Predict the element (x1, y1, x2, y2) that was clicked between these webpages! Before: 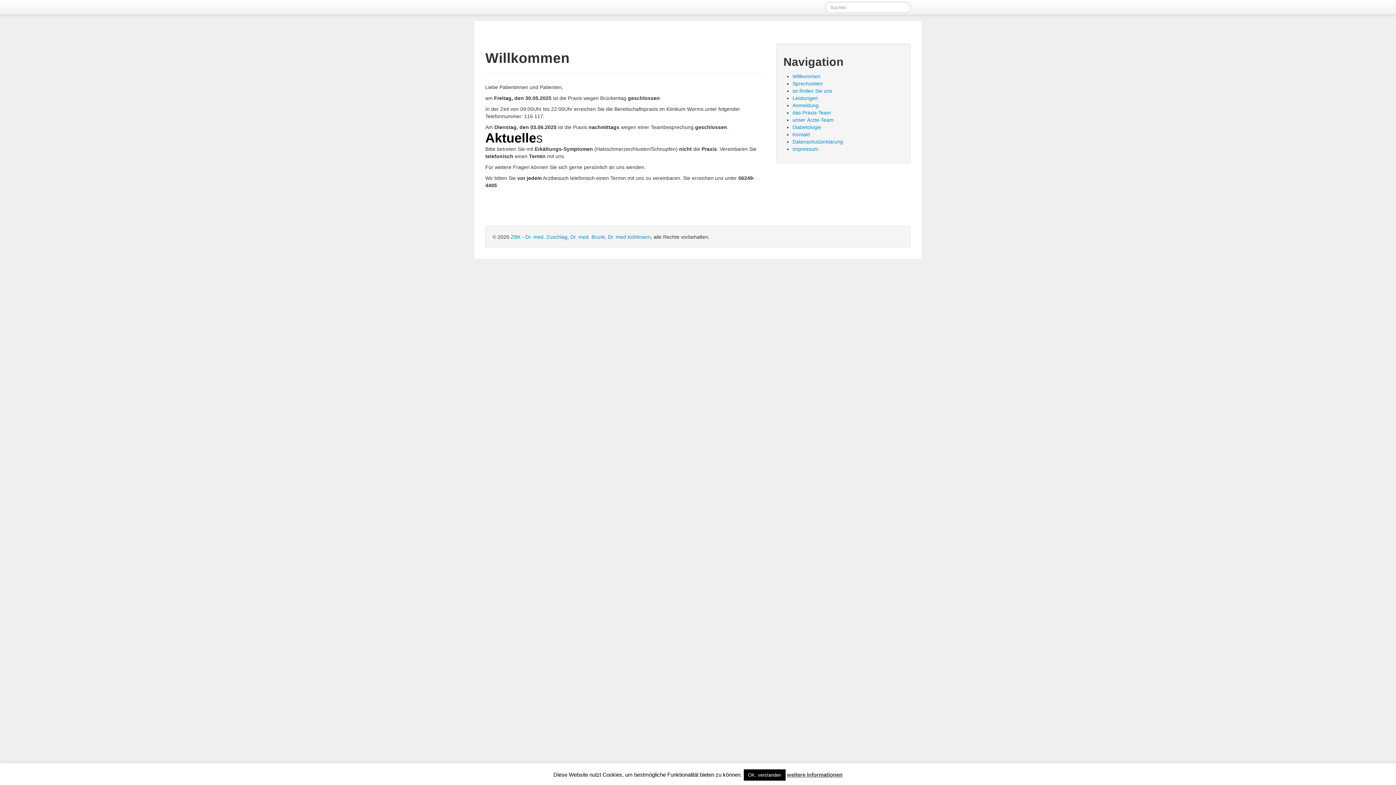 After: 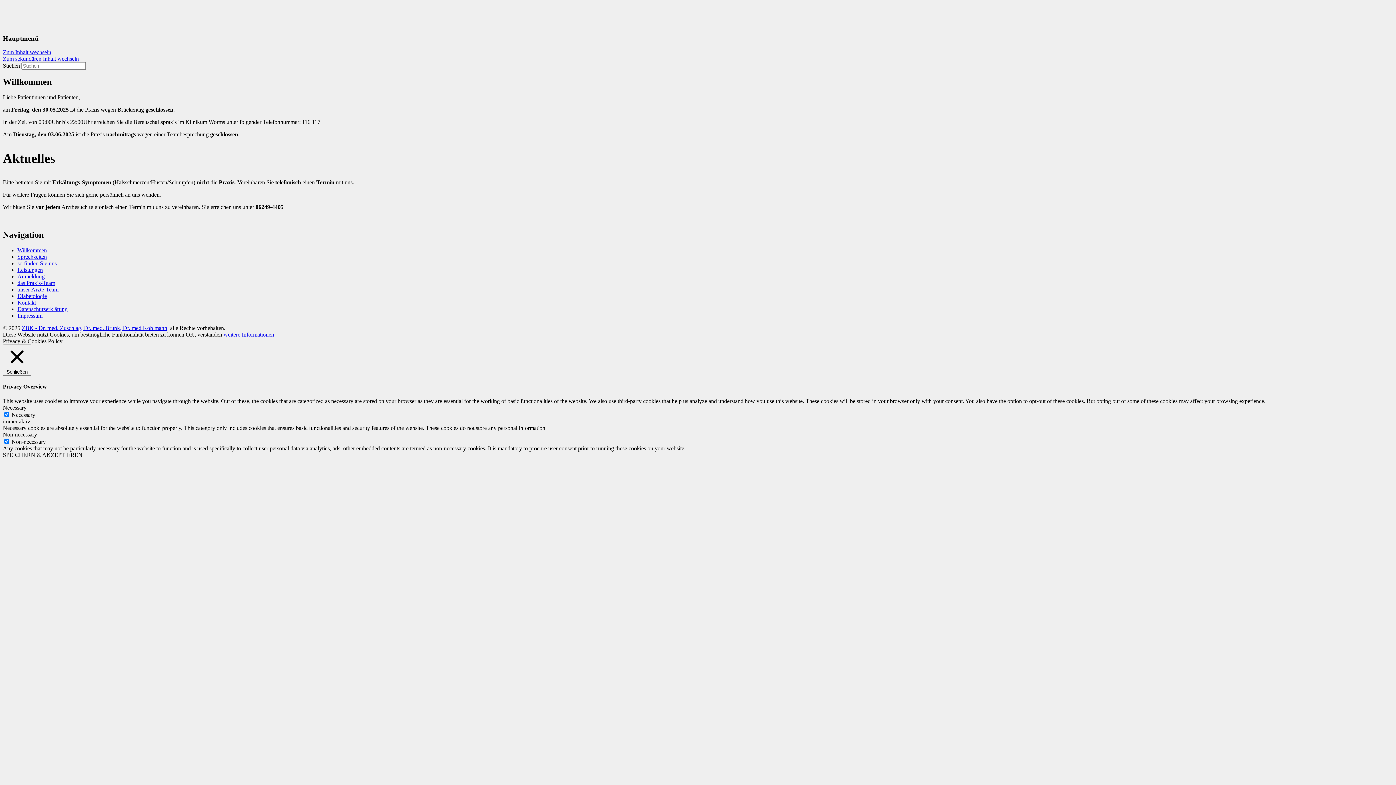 Action: label: ZBK - Dr. med. Zuschlag, Dr. med. Brunk, Dr. med Kohlmann bbox: (510, 234, 650, 240)